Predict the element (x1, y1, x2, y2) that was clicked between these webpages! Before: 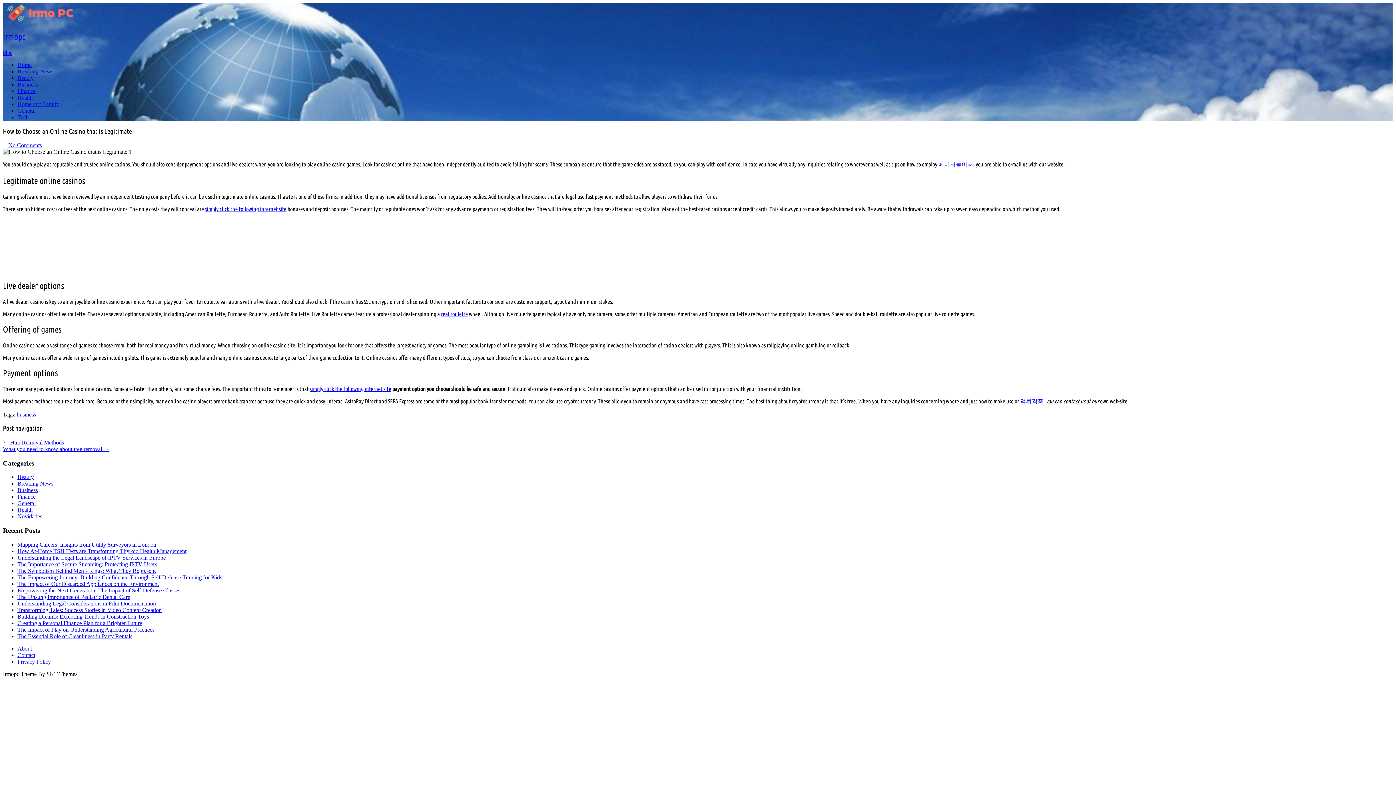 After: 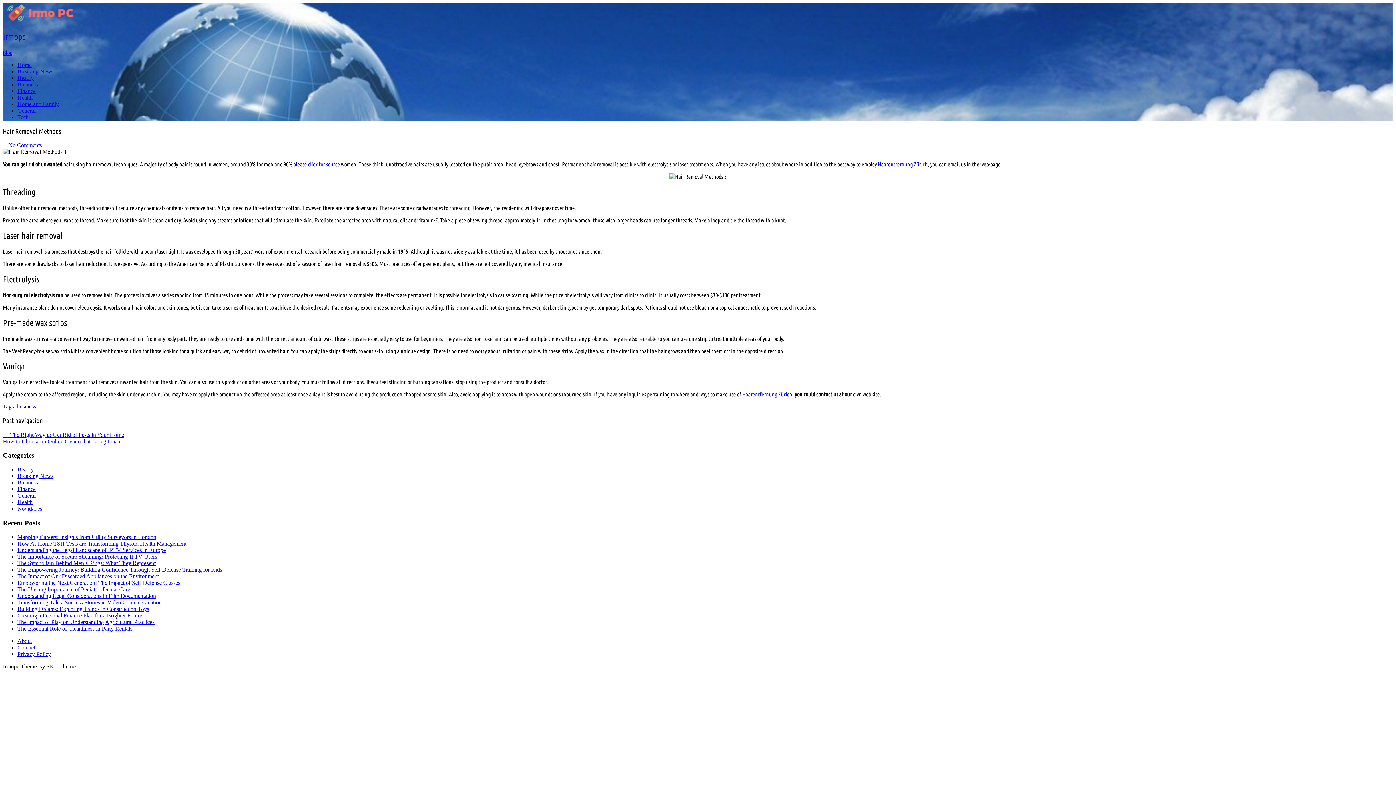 Action: label: ← Hair Removal Methods bbox: (2, 439, 64, 445)